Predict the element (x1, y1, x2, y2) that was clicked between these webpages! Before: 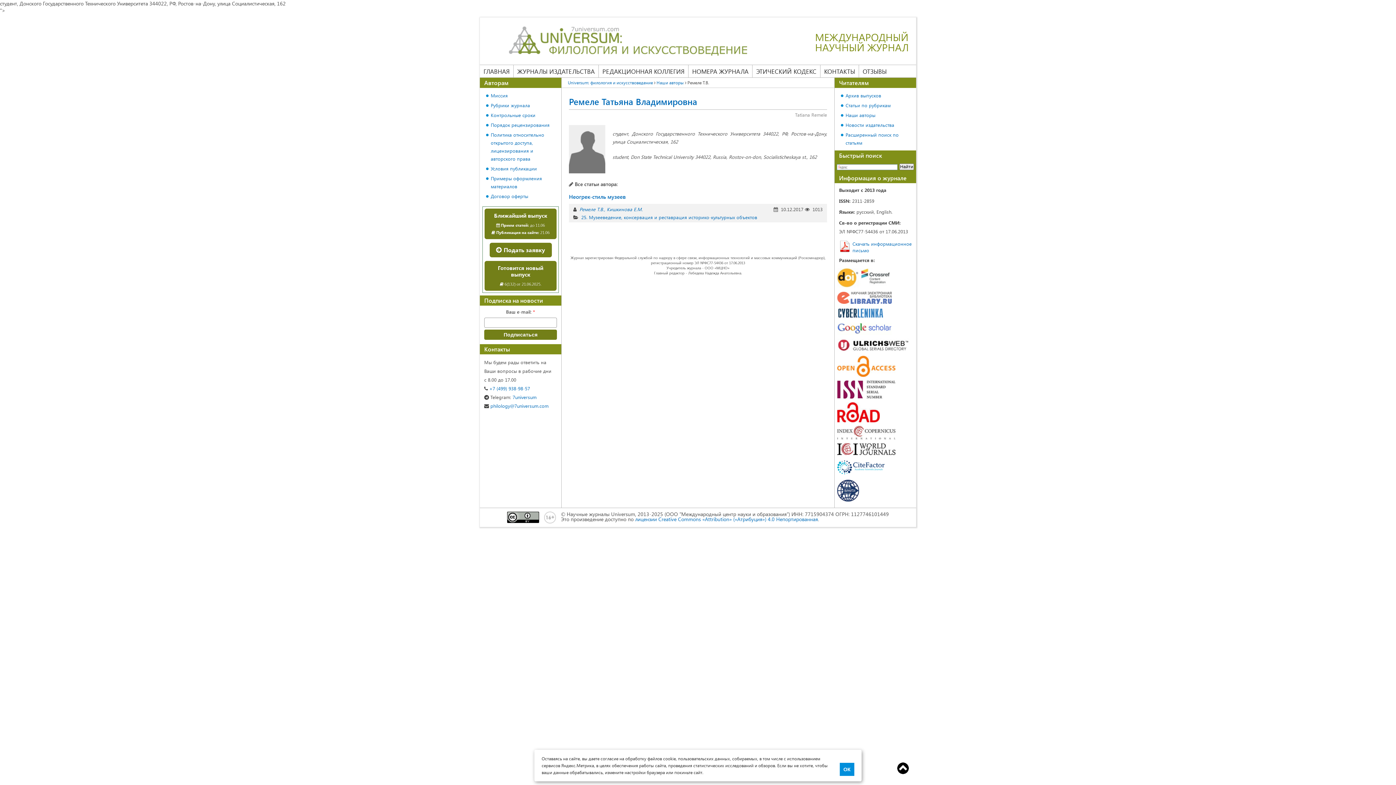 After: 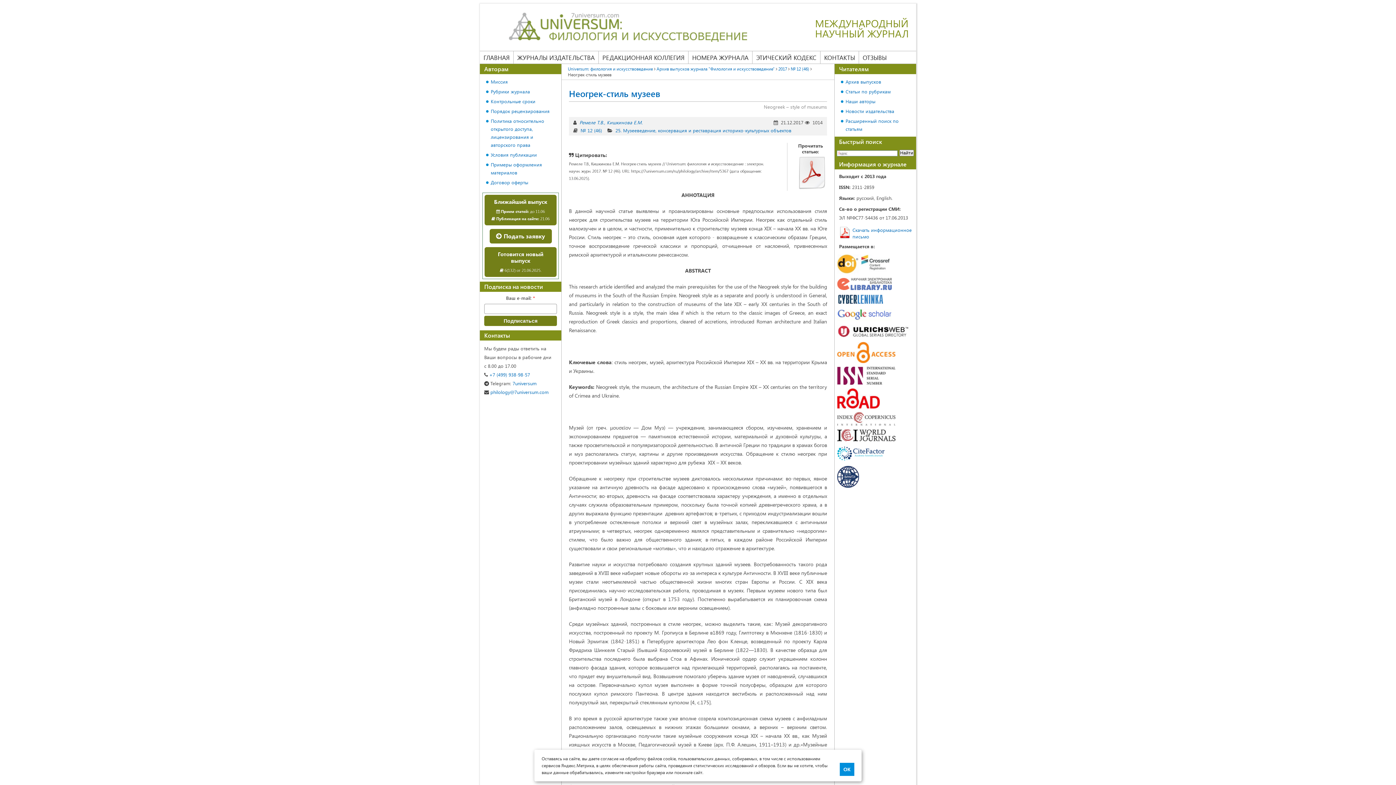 Action: label: Неогрек-стиль музеев bbox: (569, 193, 625, 200)